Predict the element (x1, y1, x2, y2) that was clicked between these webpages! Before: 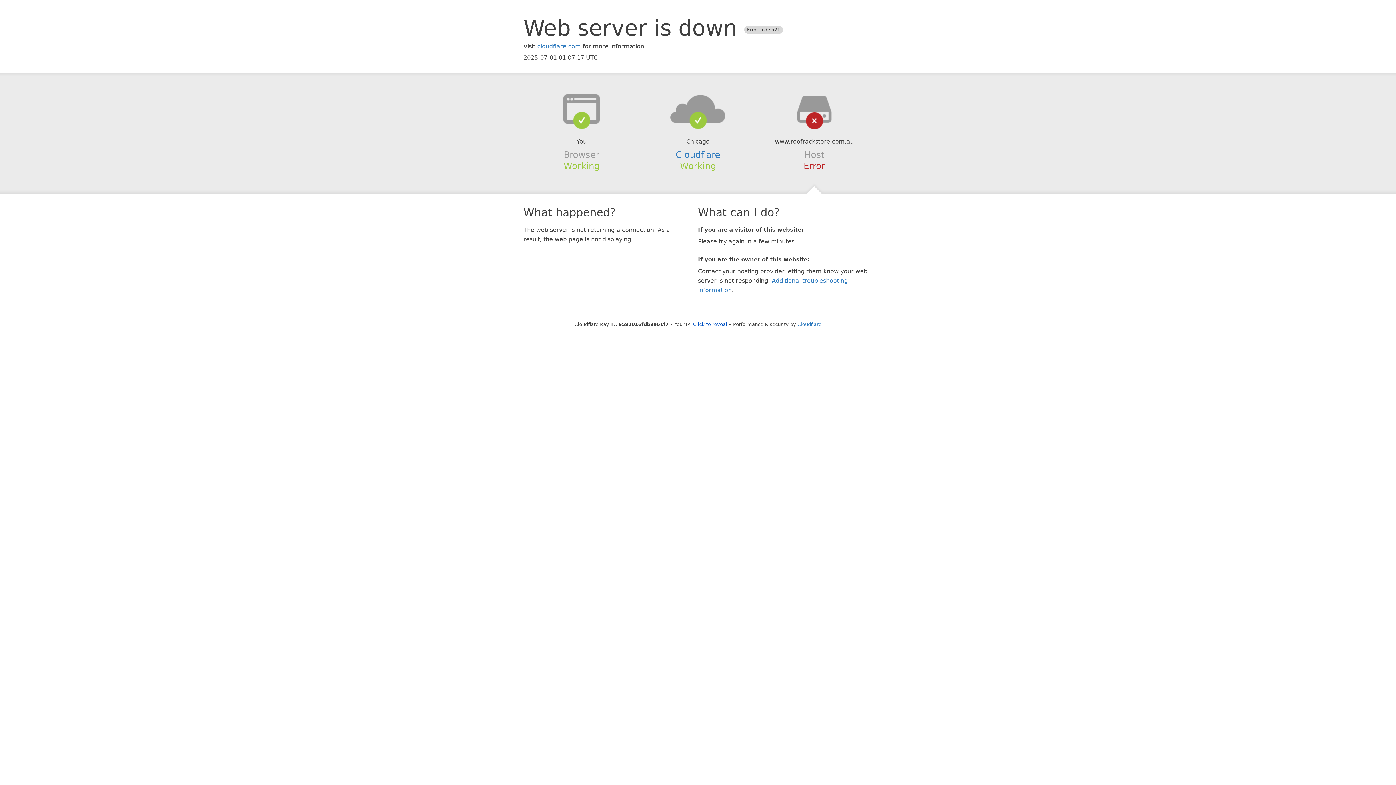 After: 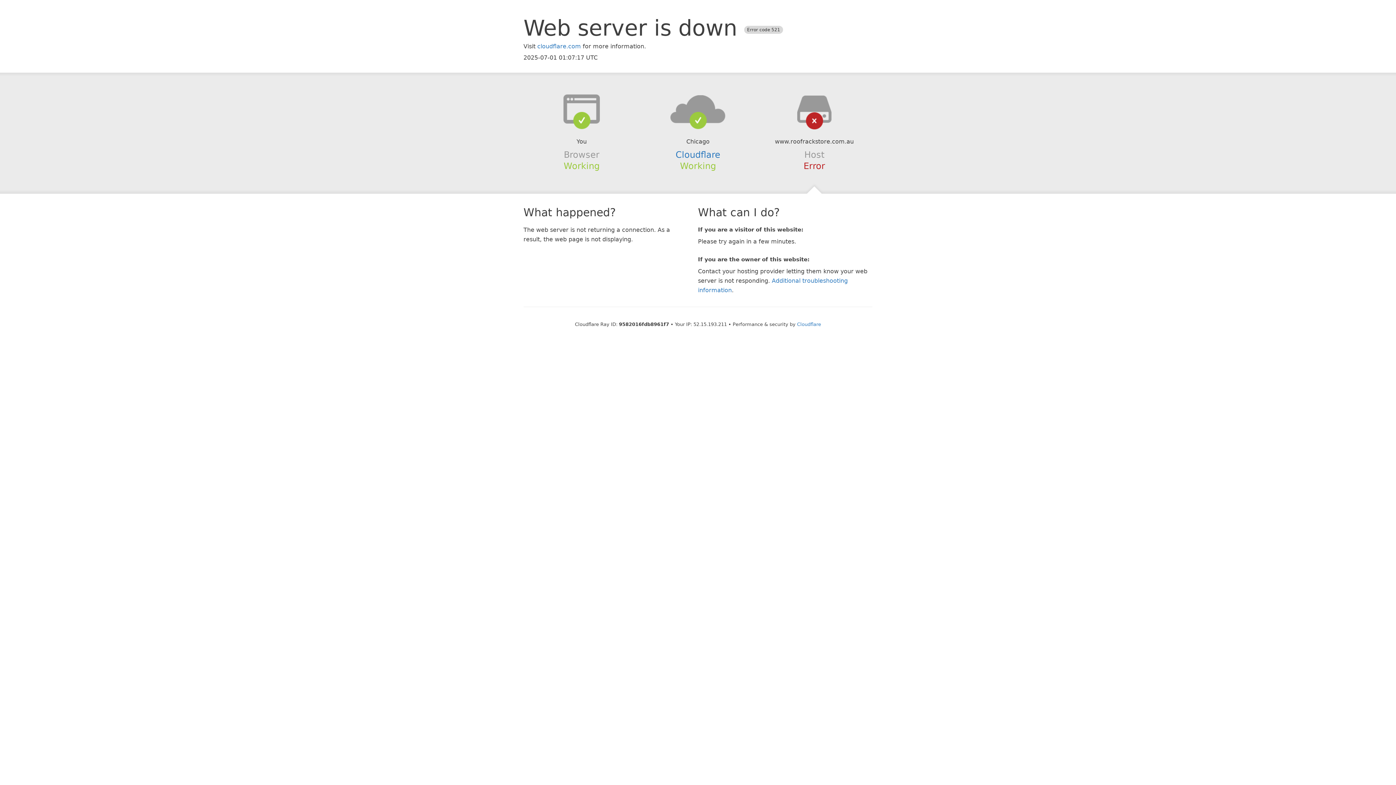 Action: bbox: (693, 321, 727, 327) label: Click to reveal